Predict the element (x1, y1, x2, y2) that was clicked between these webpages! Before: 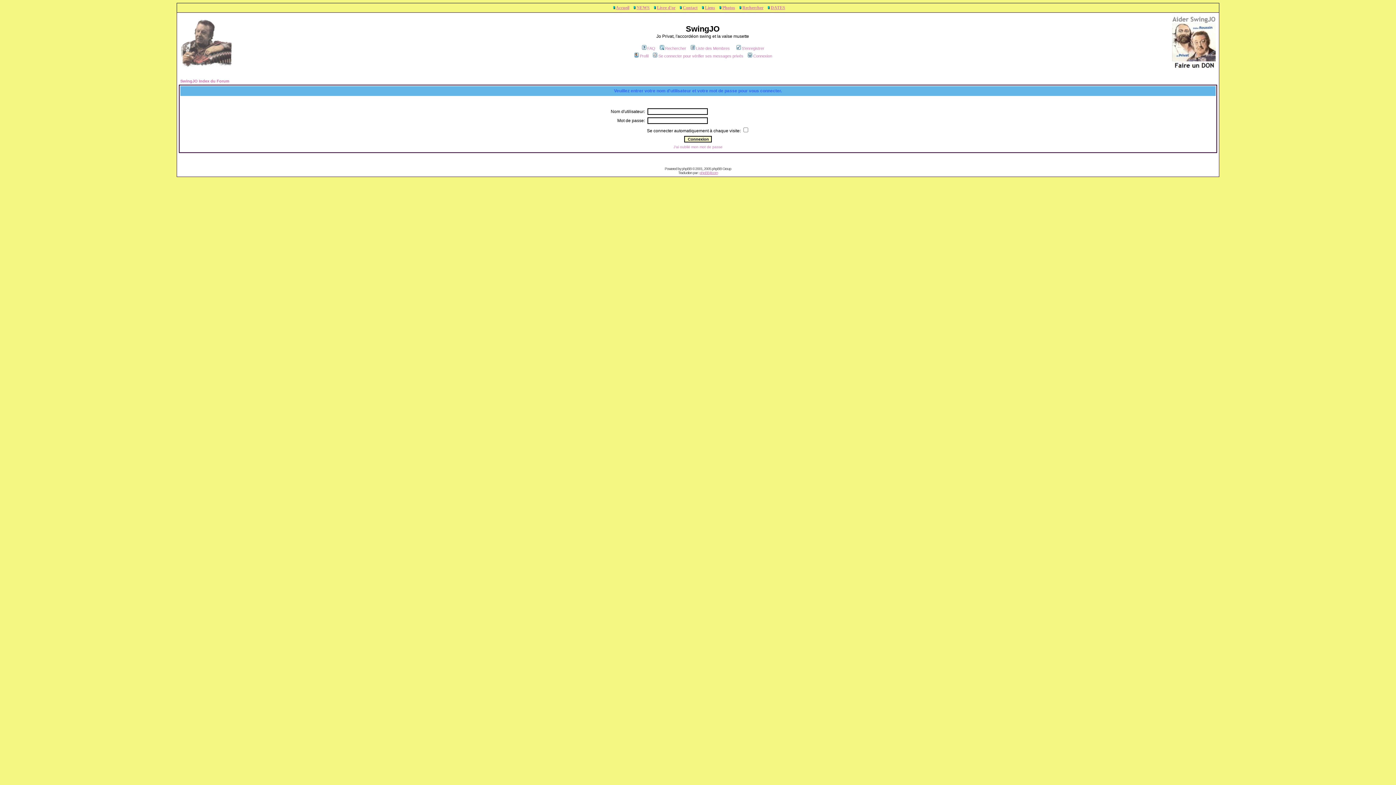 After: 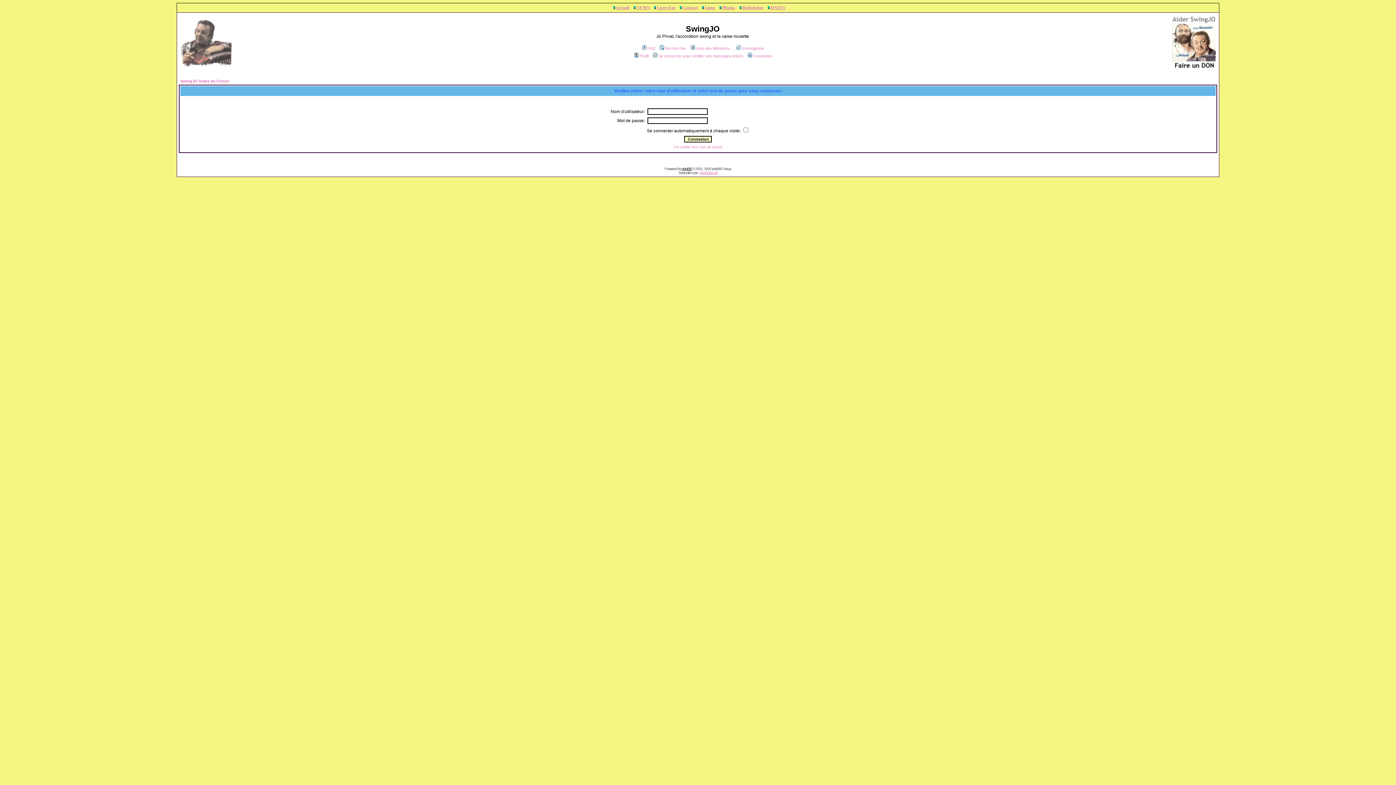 Action: bbox: (682, 166, 691, 170) label: phpBB